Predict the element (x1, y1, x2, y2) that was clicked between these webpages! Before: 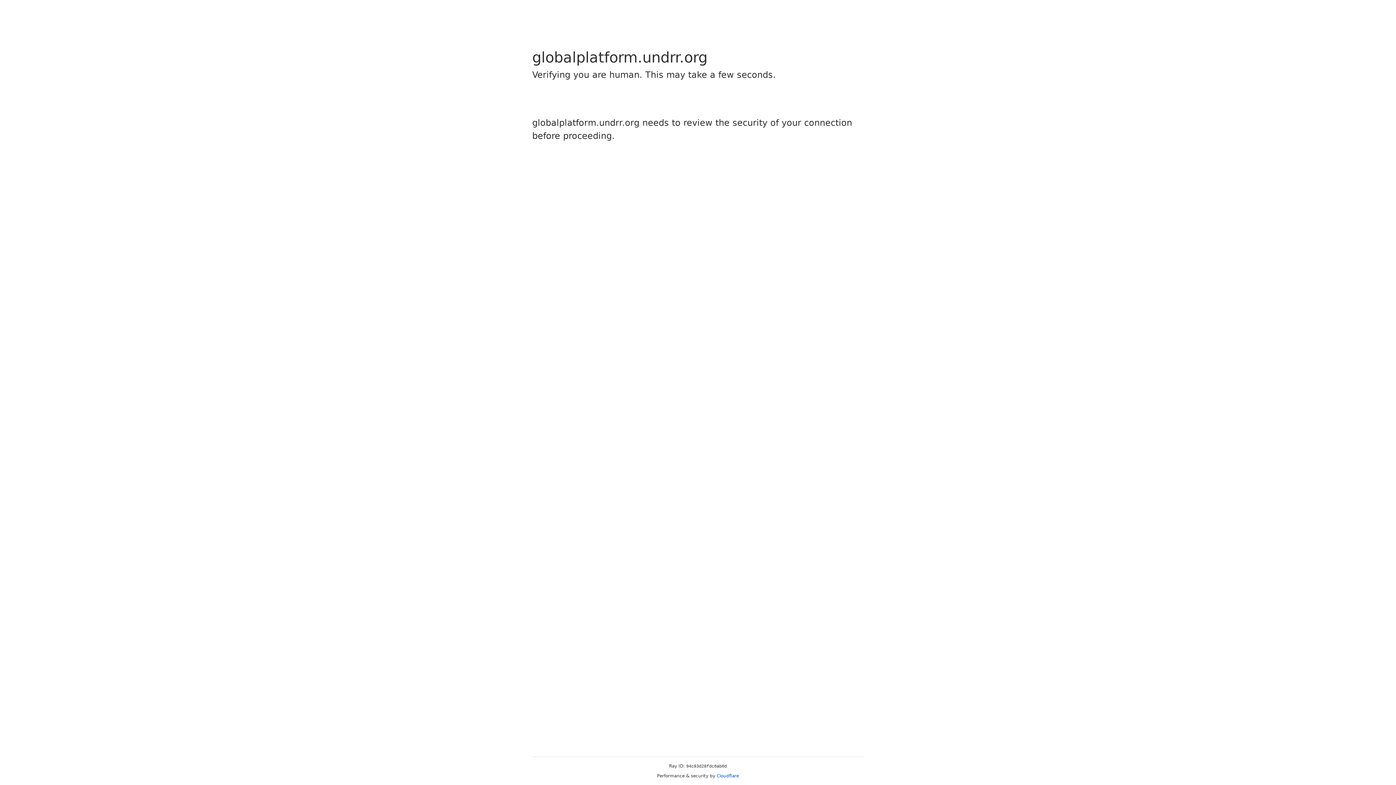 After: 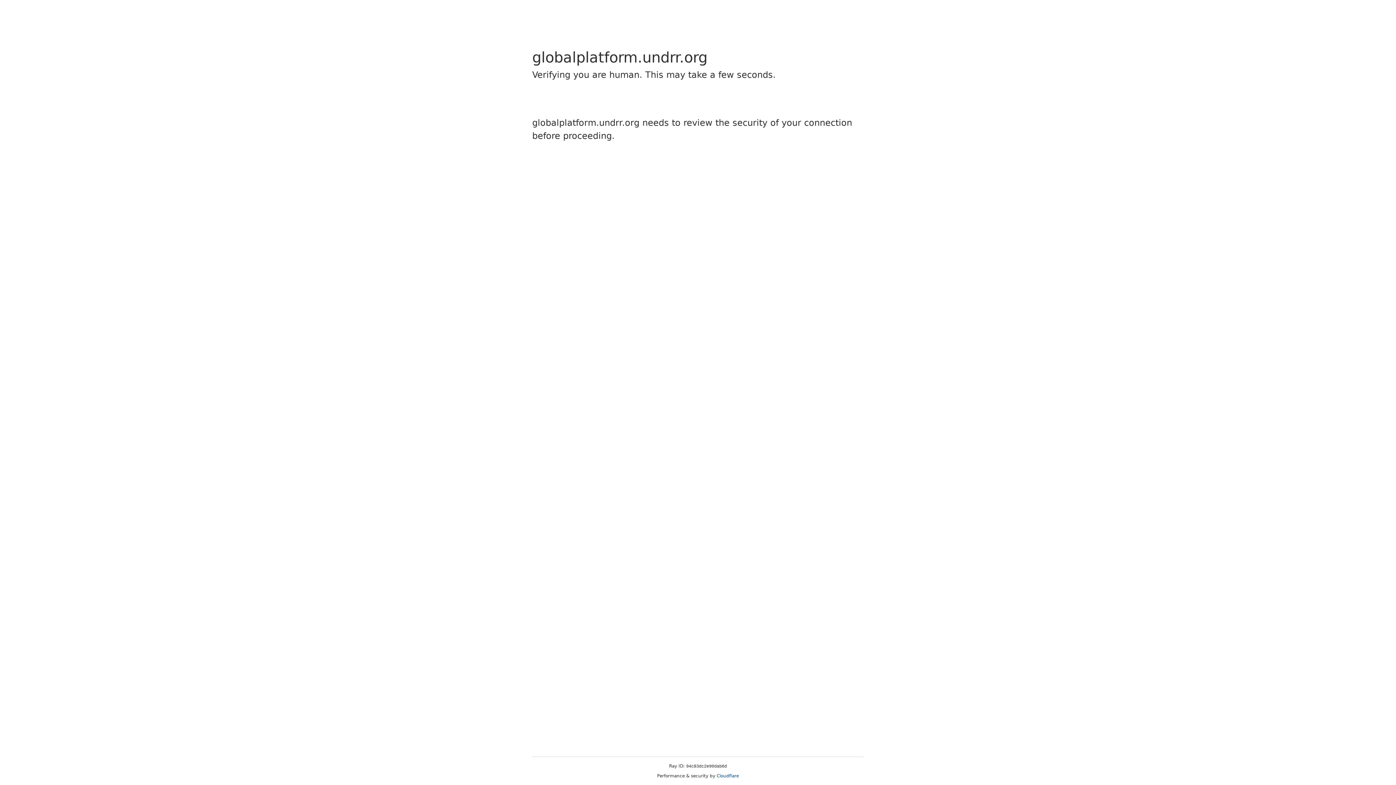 Action: bbox: (716, 773, 739, 778) label: Cloudflare